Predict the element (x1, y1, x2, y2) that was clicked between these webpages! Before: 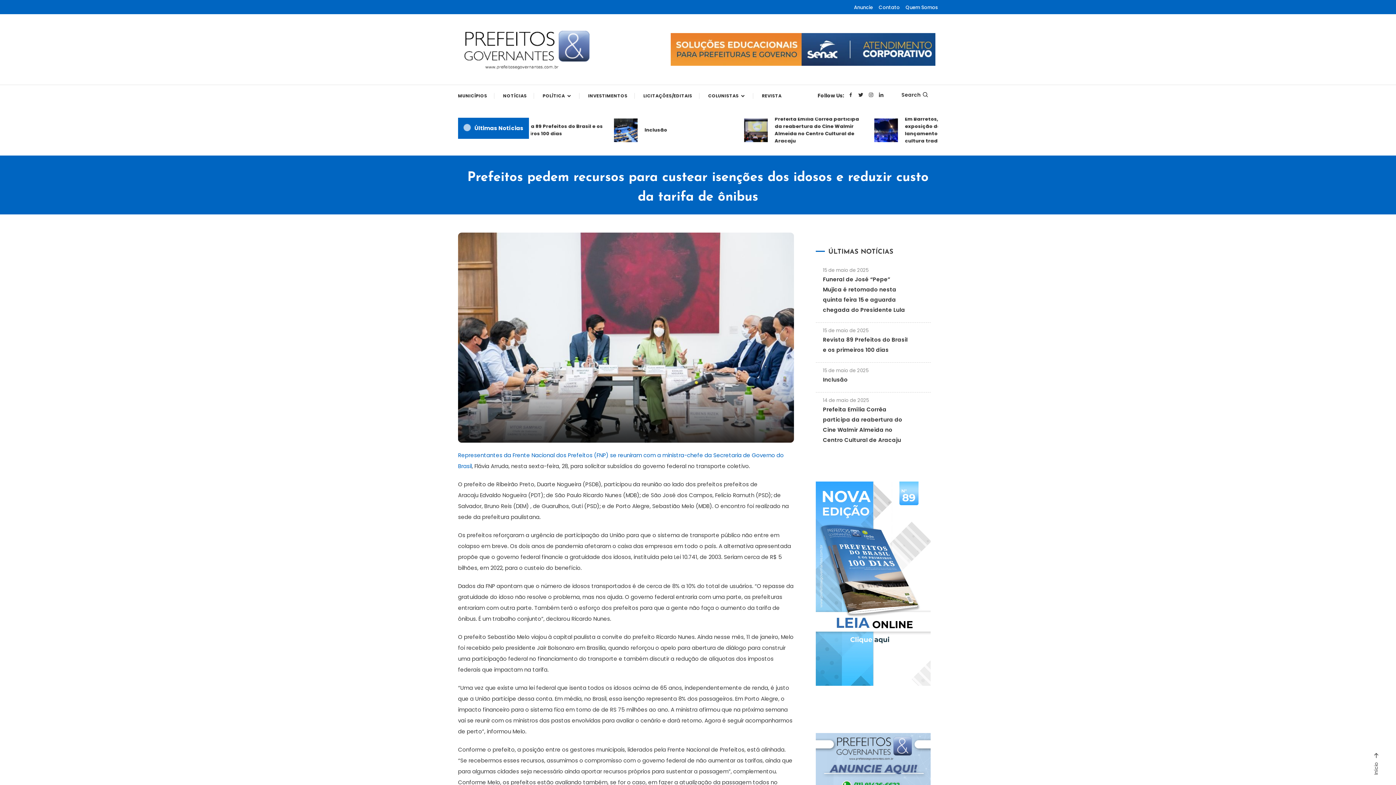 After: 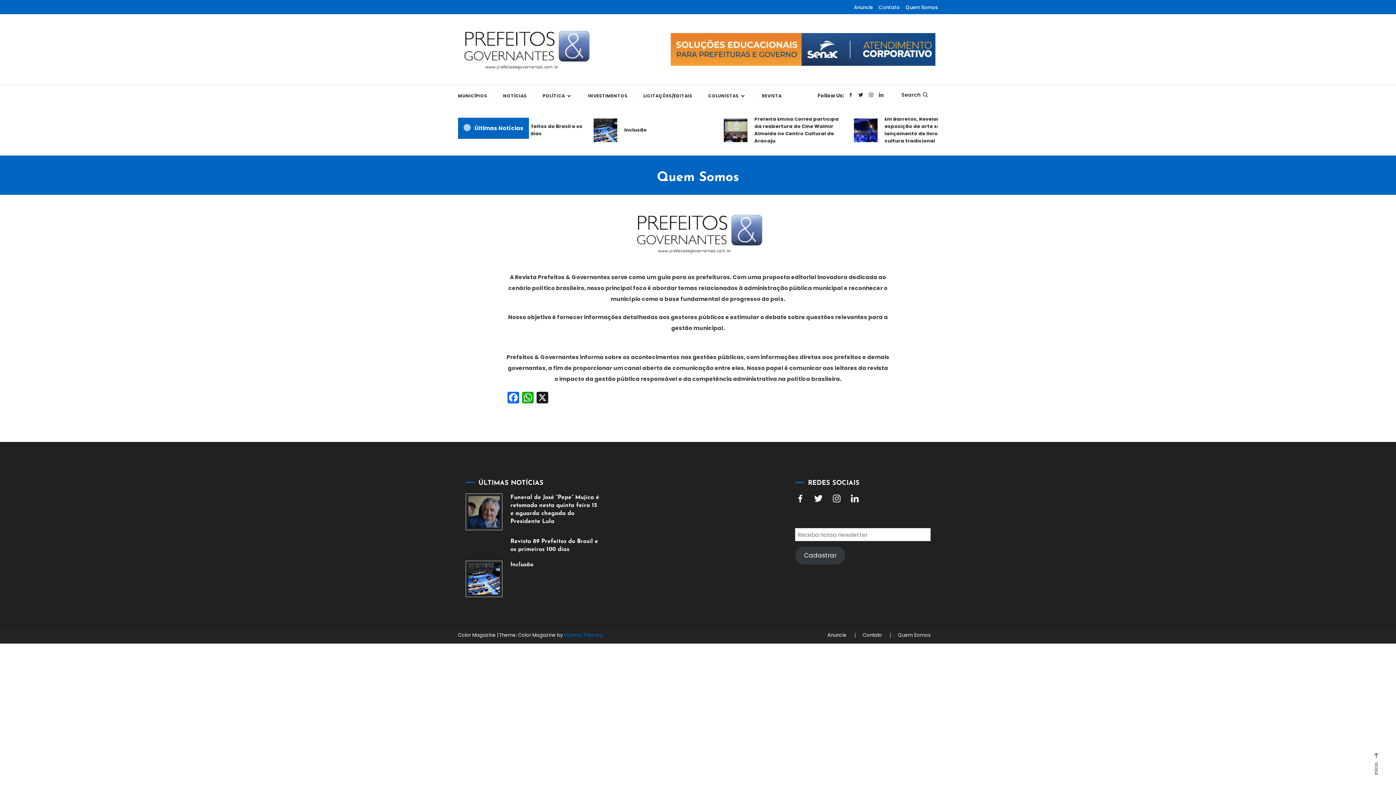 Action: bbox: (905, 3, 938, 11) label: Quem Somos